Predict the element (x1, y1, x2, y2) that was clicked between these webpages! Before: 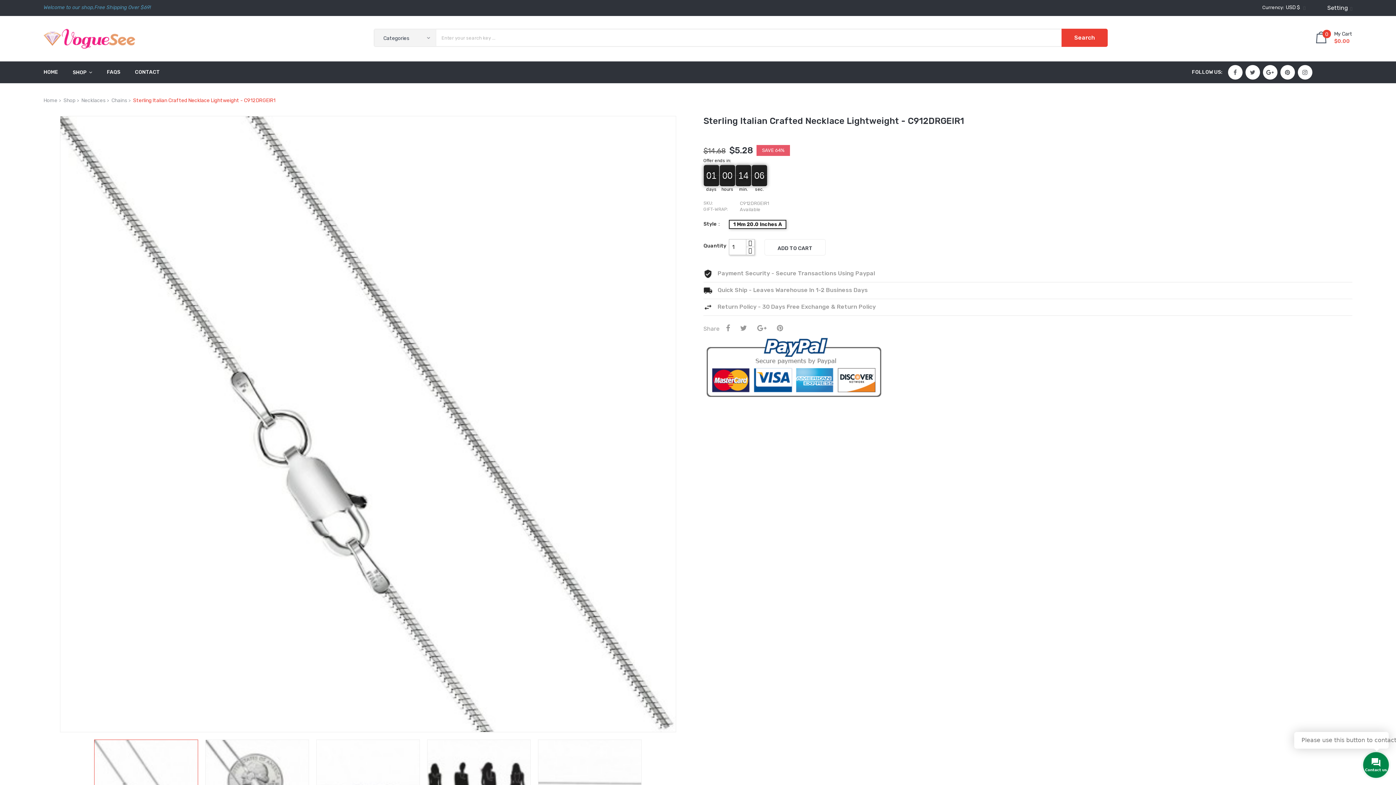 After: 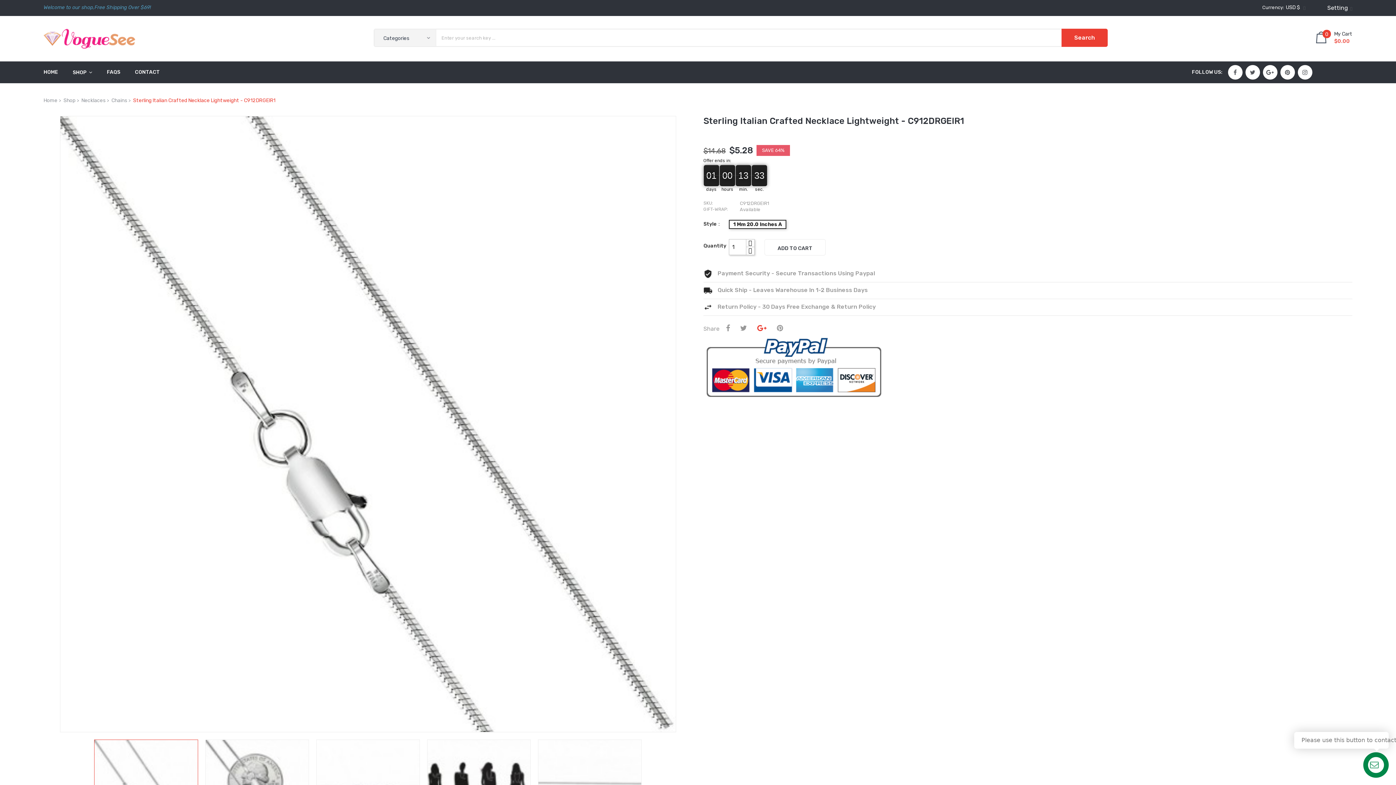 Action: bbox: (753, 324, 770, 331)